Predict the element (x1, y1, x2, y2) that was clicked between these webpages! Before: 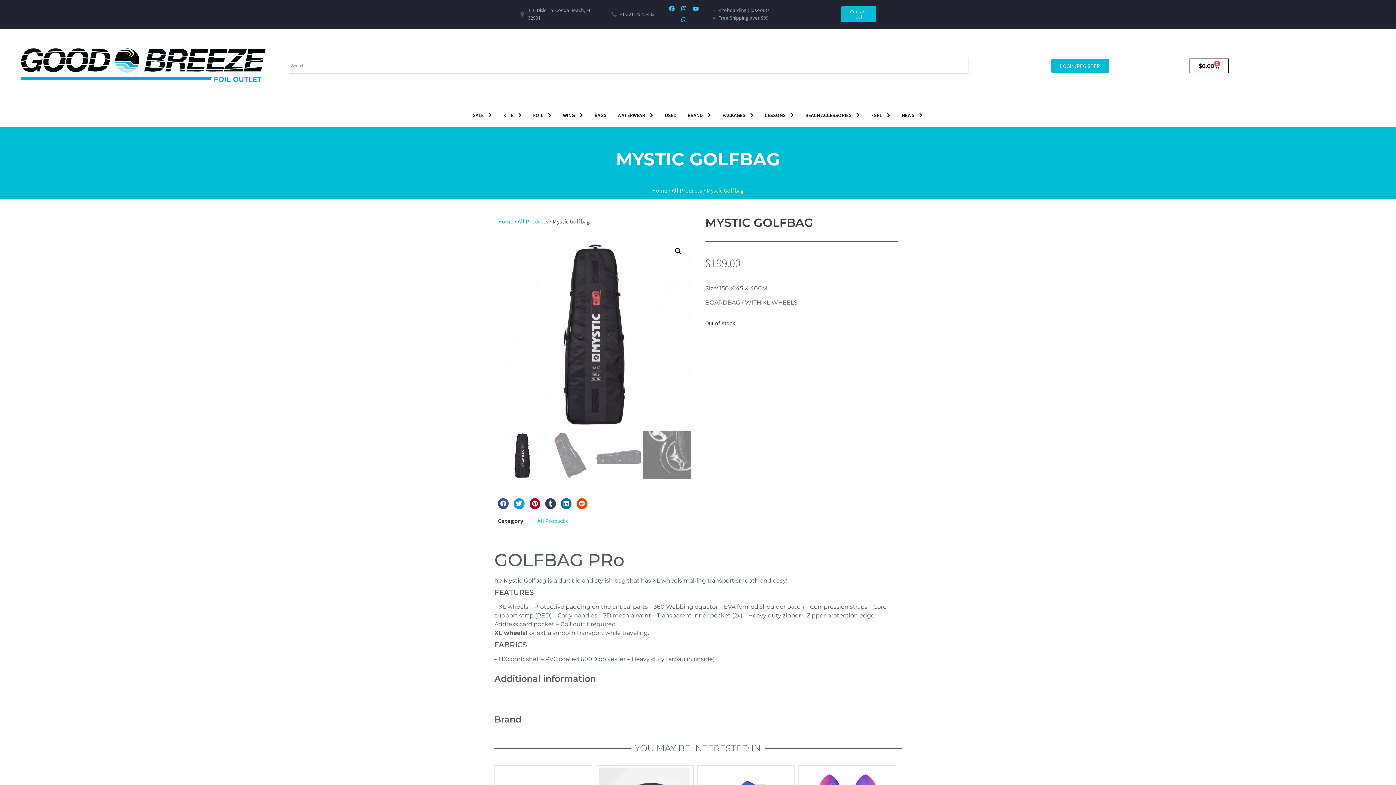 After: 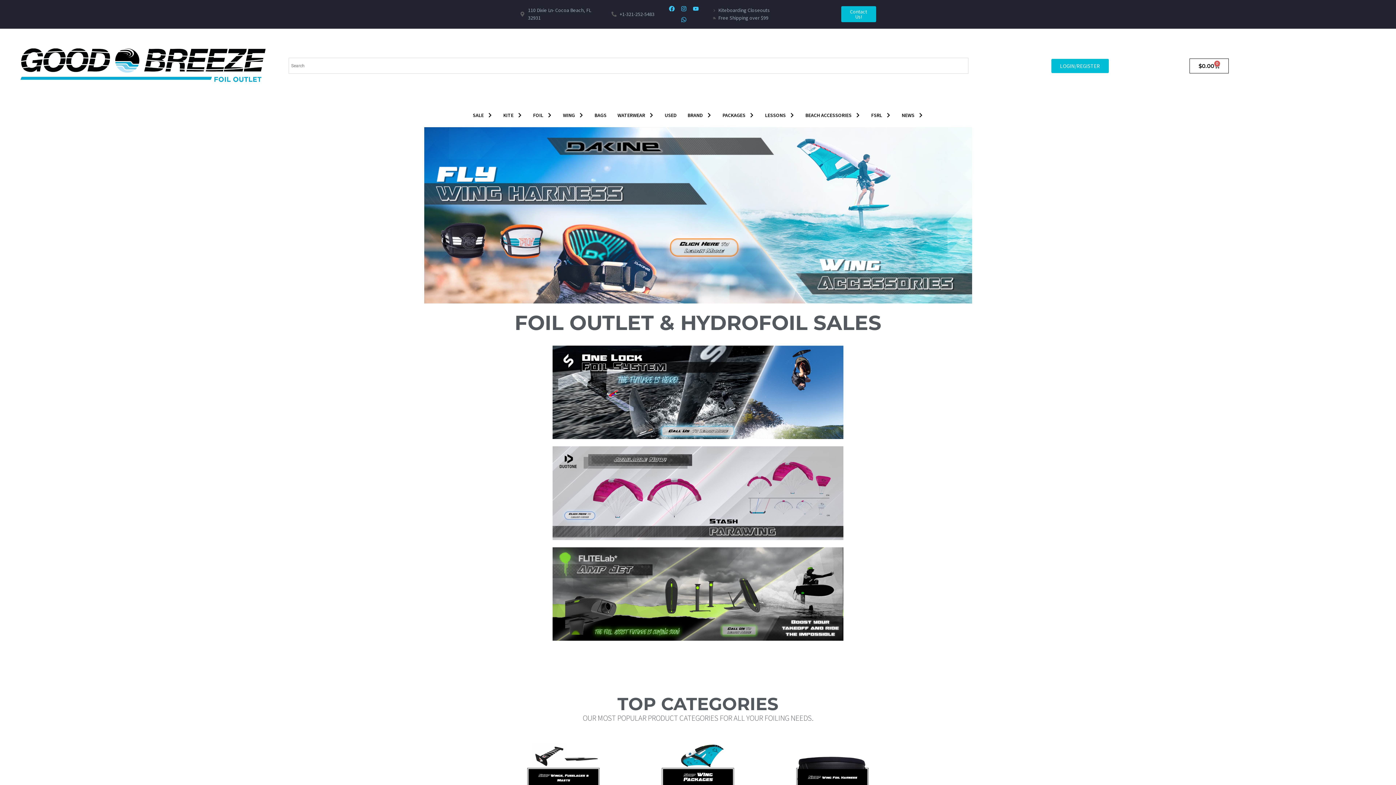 Action: bbox: (7, 37, 277, 92)